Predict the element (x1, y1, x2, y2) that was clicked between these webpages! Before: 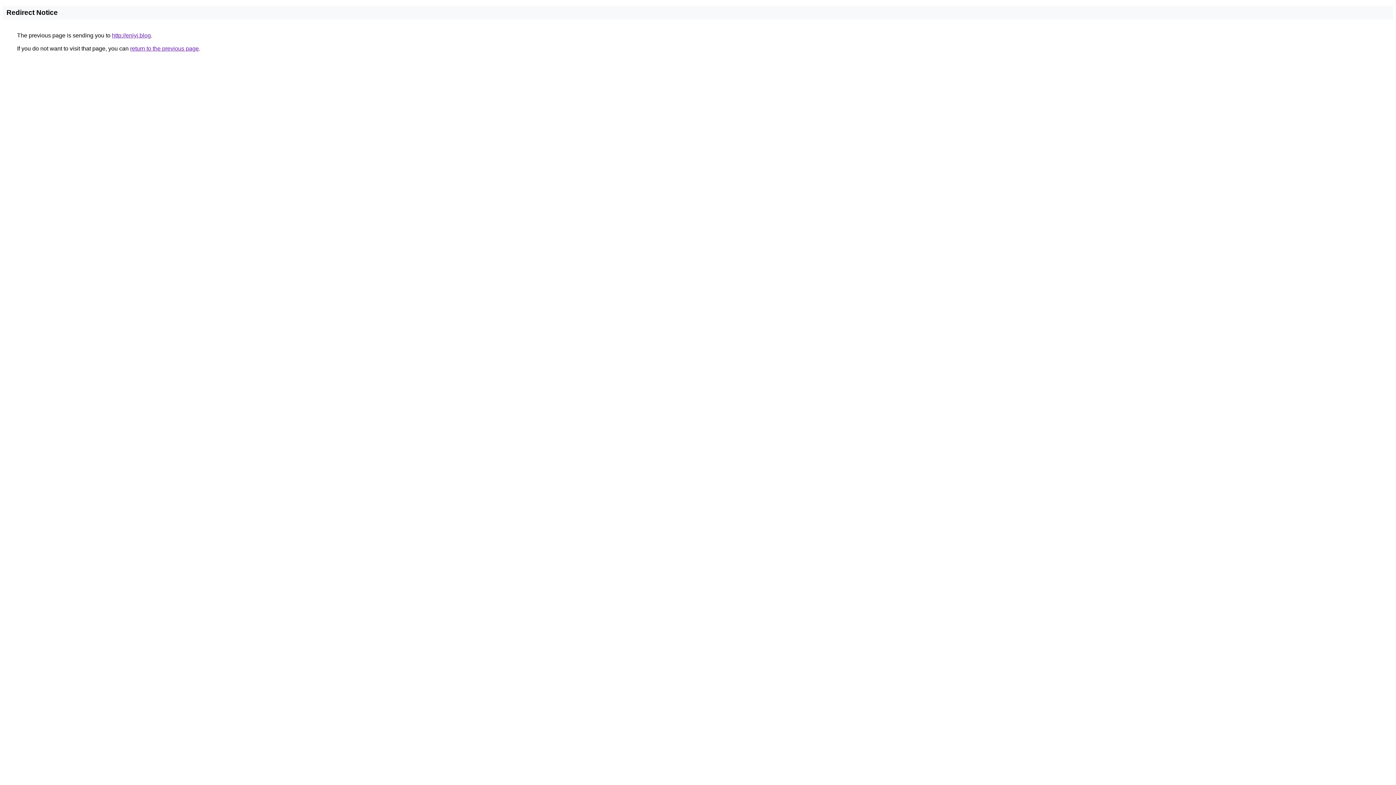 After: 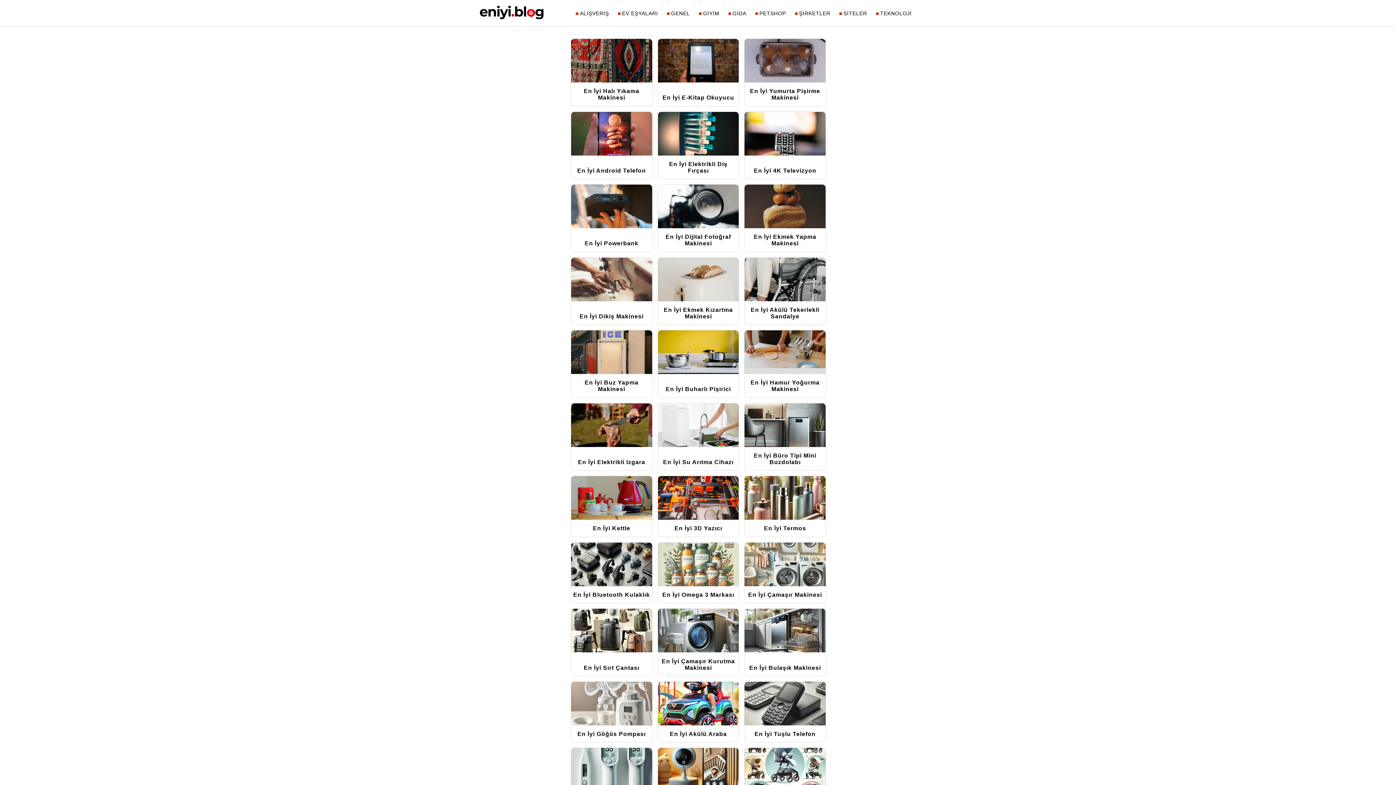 Action: label: http://eniyi.blog bbox: (112, 32, 150, 38)